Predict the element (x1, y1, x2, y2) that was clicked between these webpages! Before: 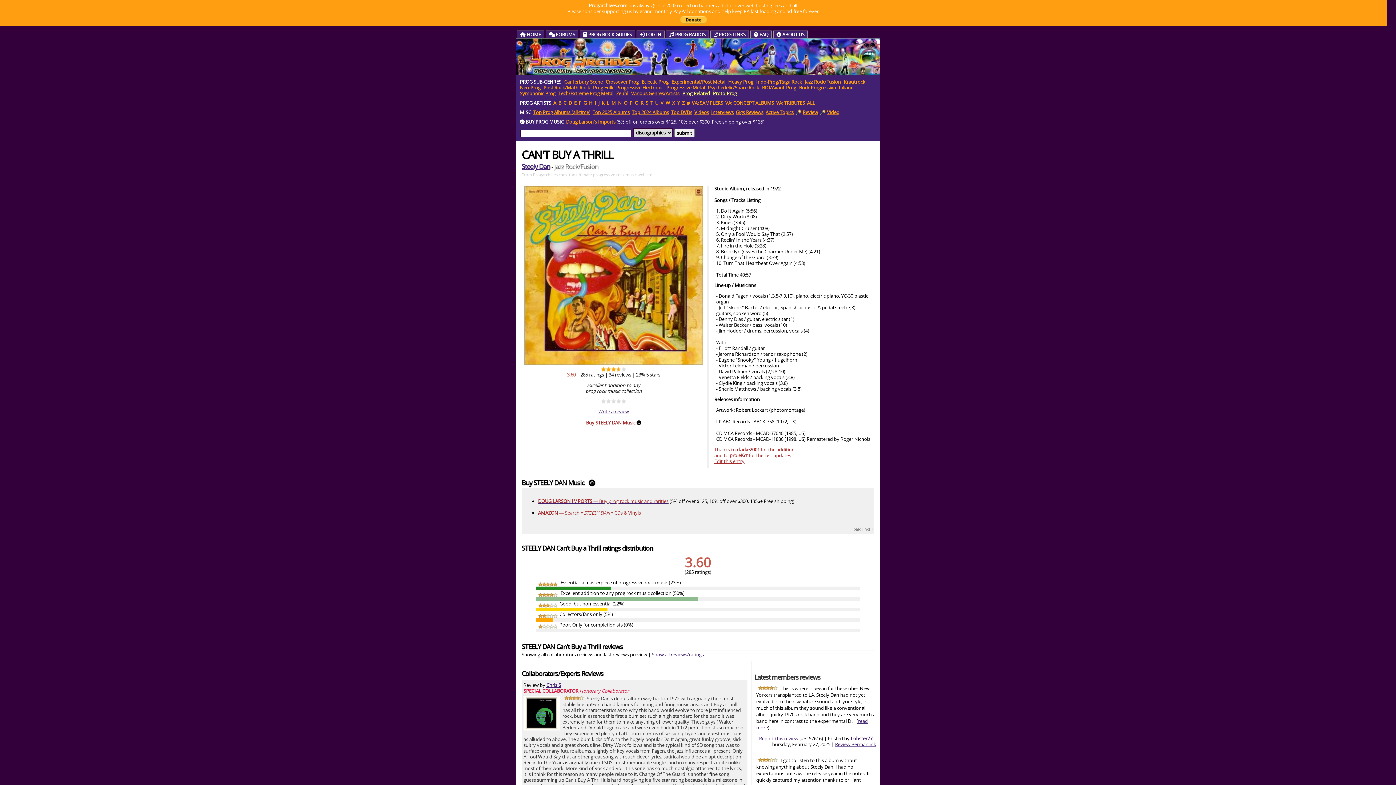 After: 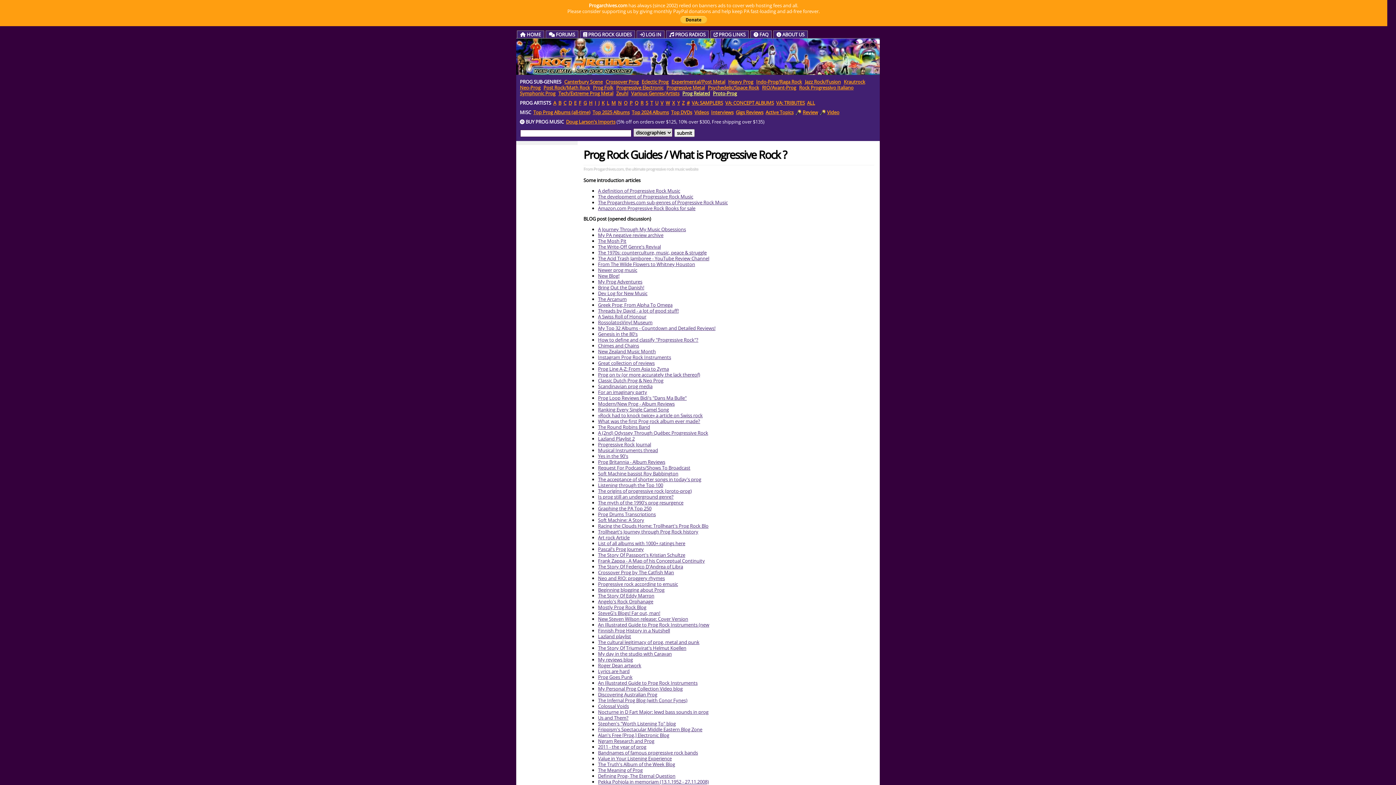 Action: label:  PROG ROCK GUIDES bbox: (580, 30, 635, 38)